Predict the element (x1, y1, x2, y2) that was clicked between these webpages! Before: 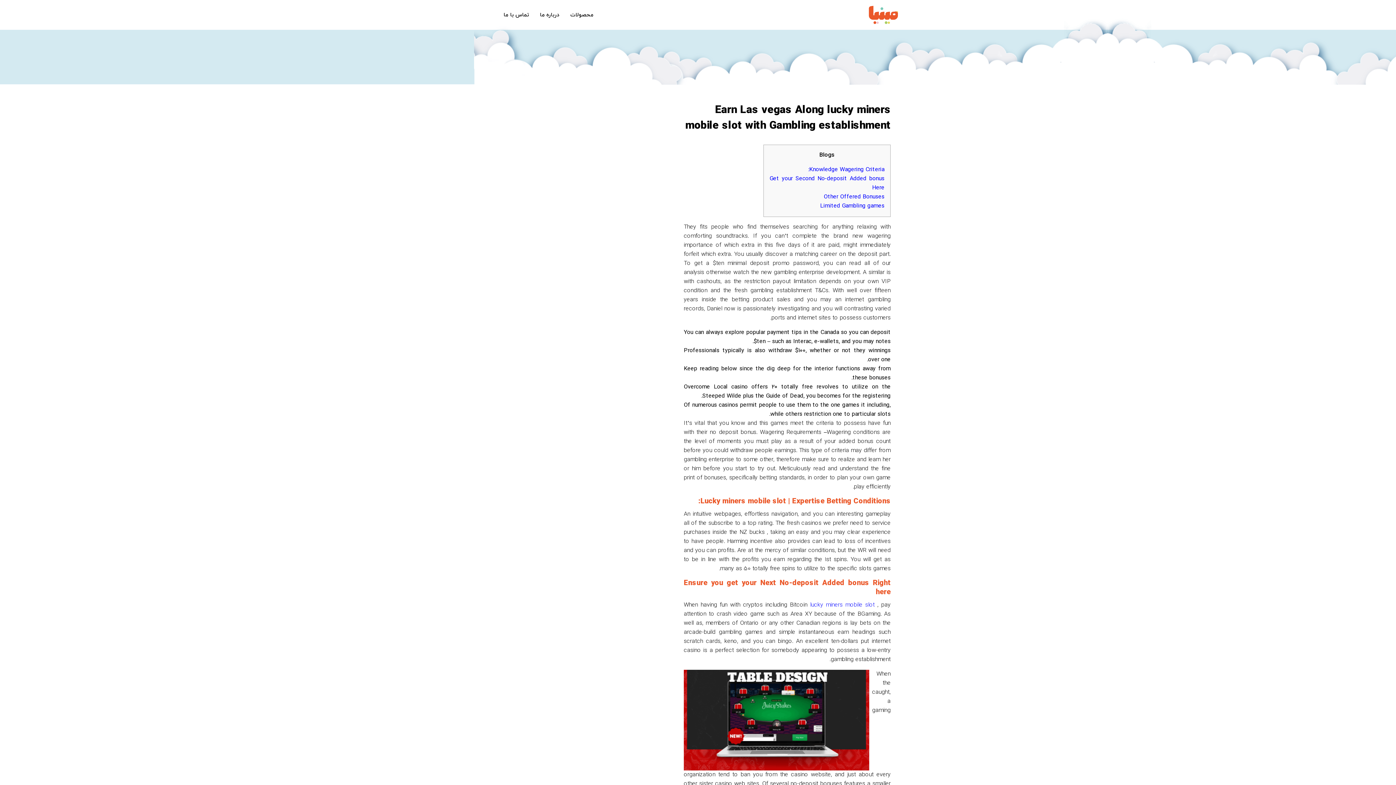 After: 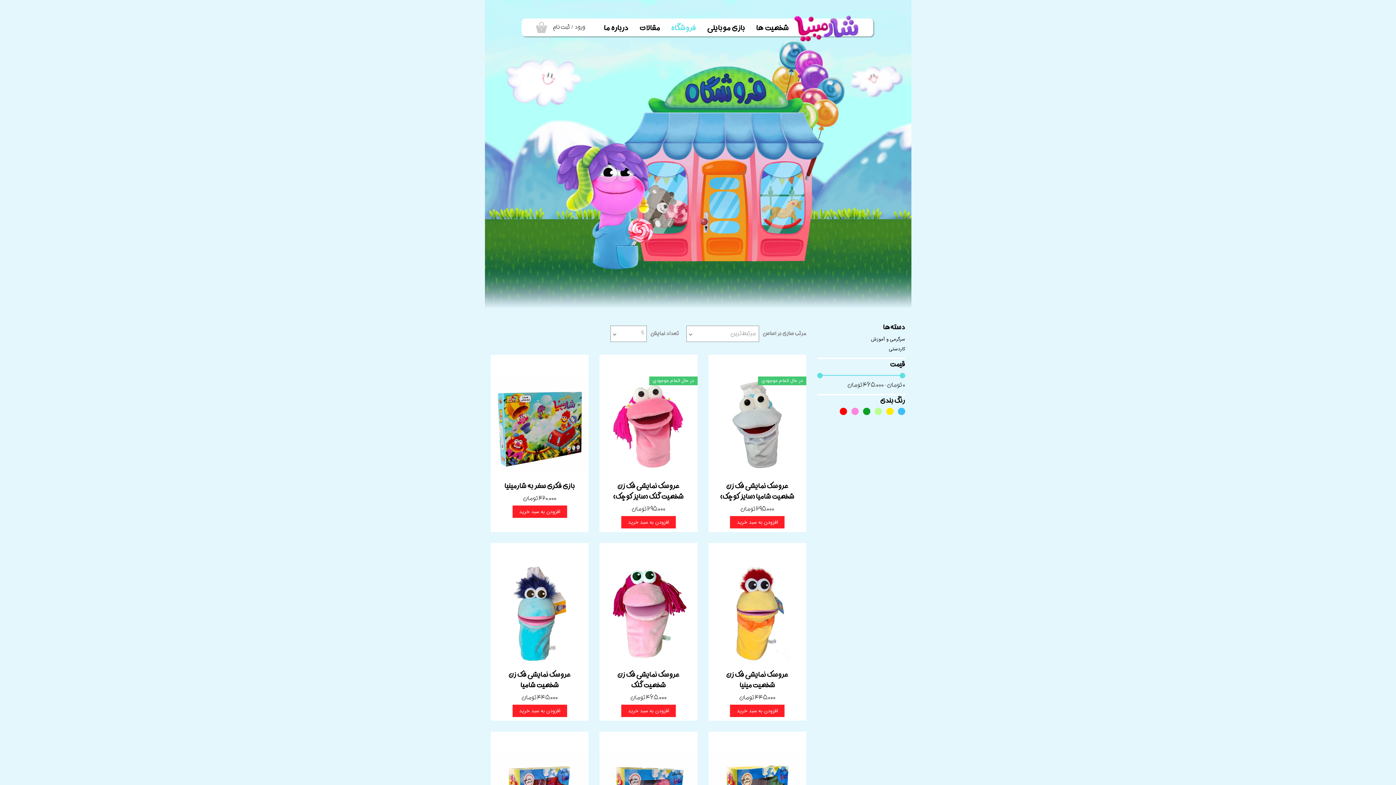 Action: label: محصولات bbox: (570, 11, 593, 18)